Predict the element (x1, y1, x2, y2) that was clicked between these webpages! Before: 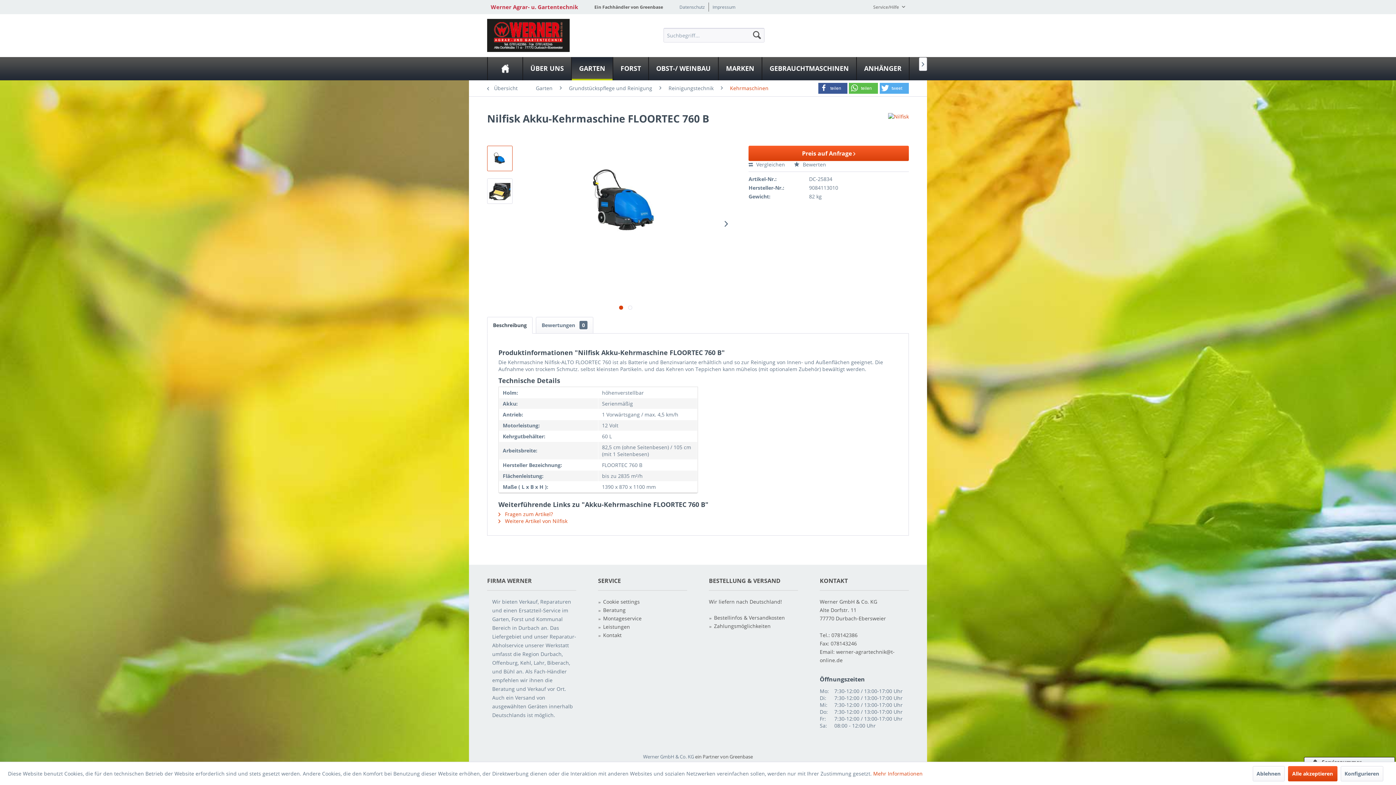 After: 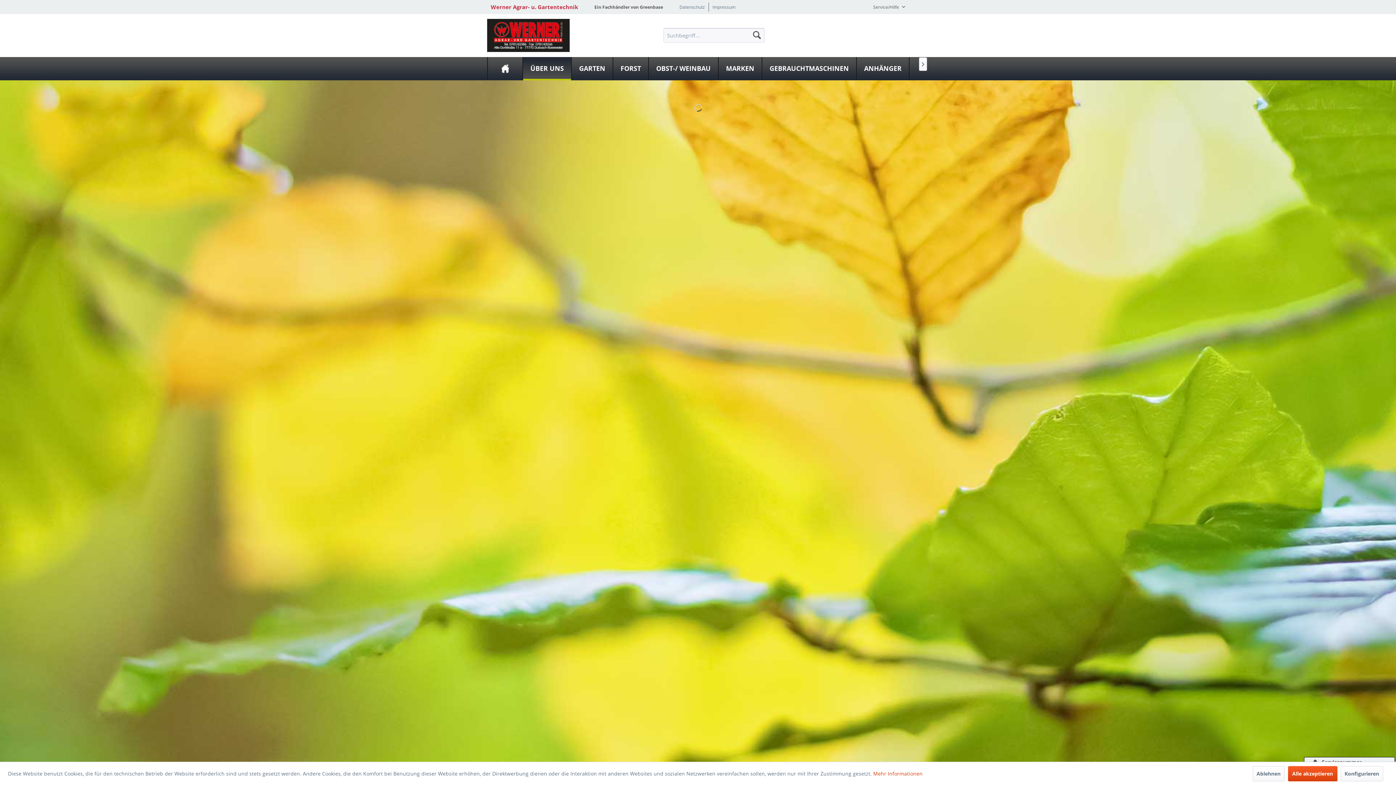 Action: bbox: (523, 57, 571, 80) label: Über uns